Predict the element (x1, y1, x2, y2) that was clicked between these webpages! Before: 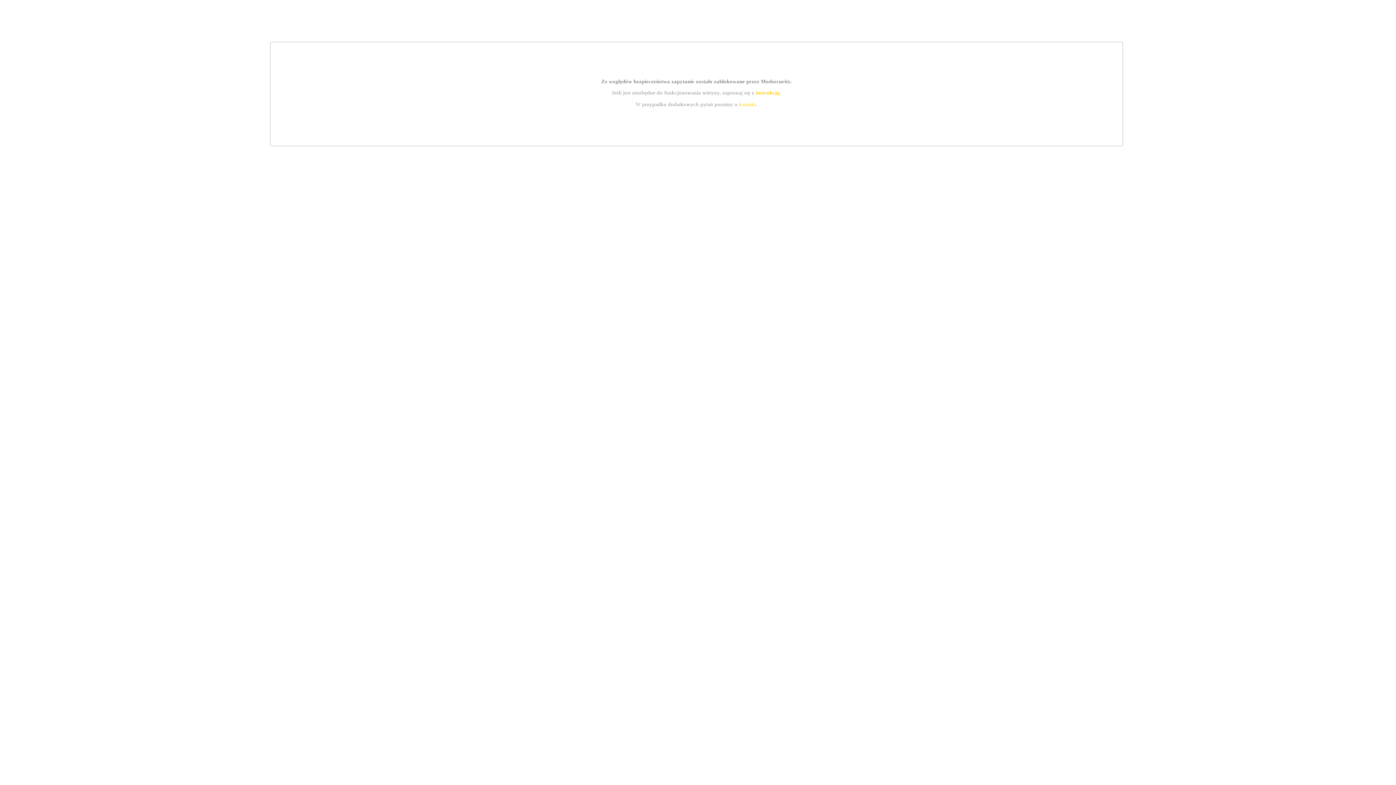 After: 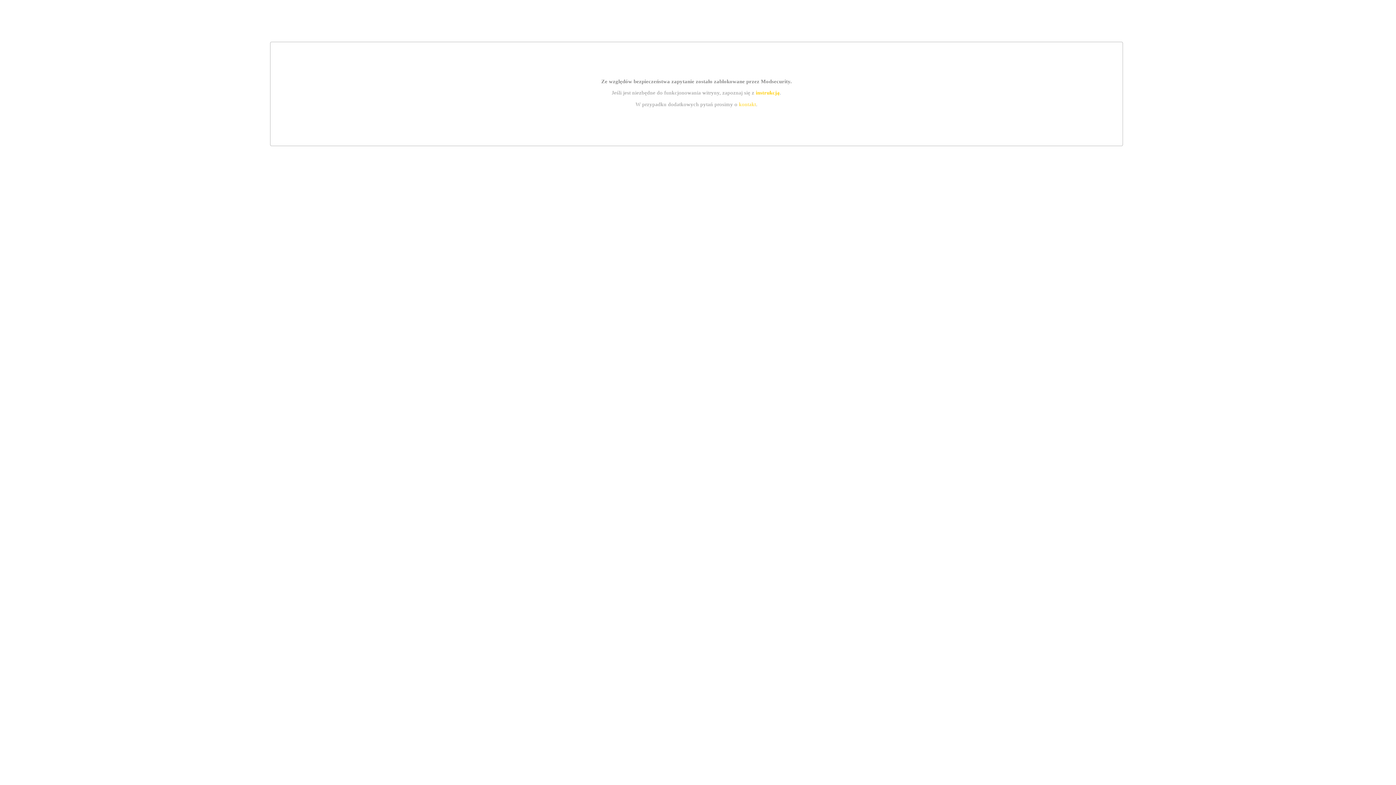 Action: label: kontakt bbox: (739, 101, 756, 107)